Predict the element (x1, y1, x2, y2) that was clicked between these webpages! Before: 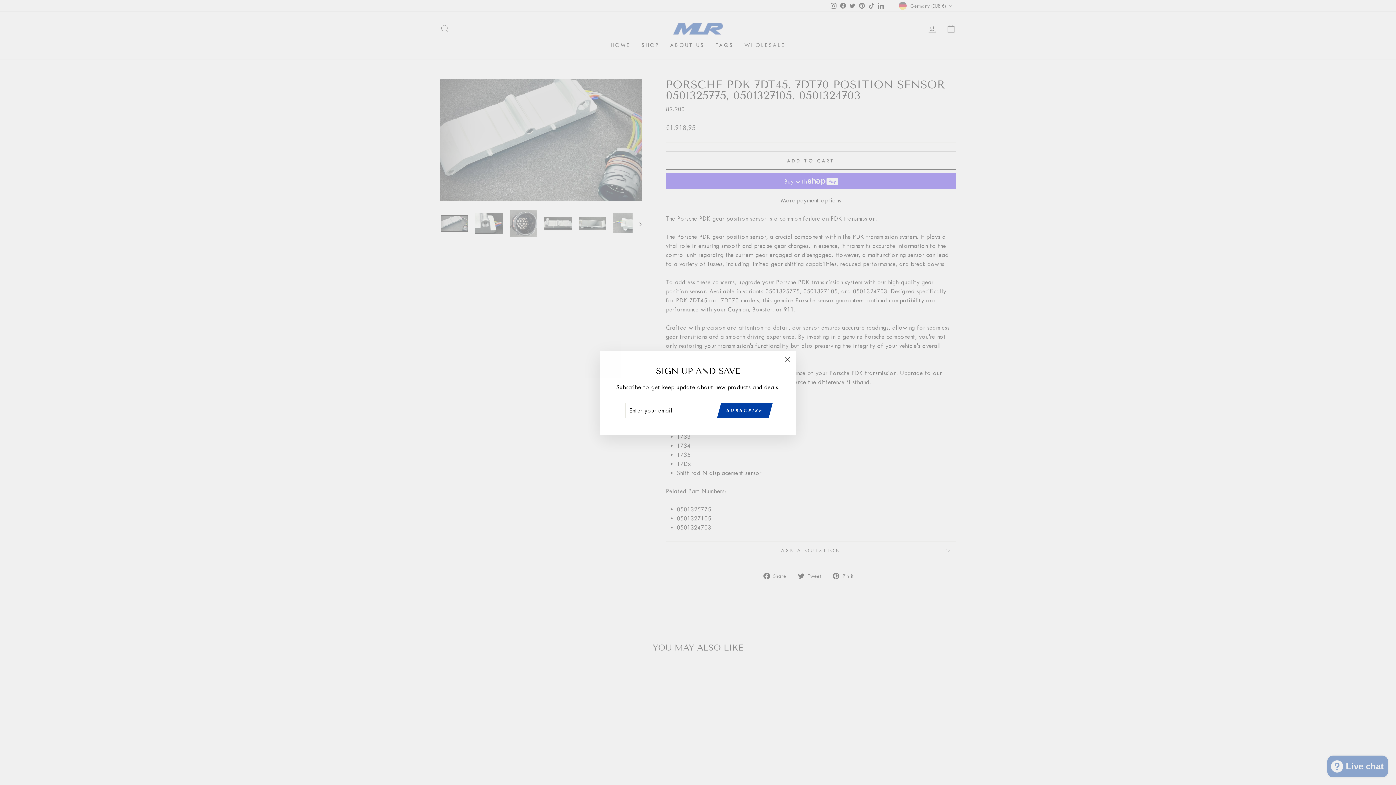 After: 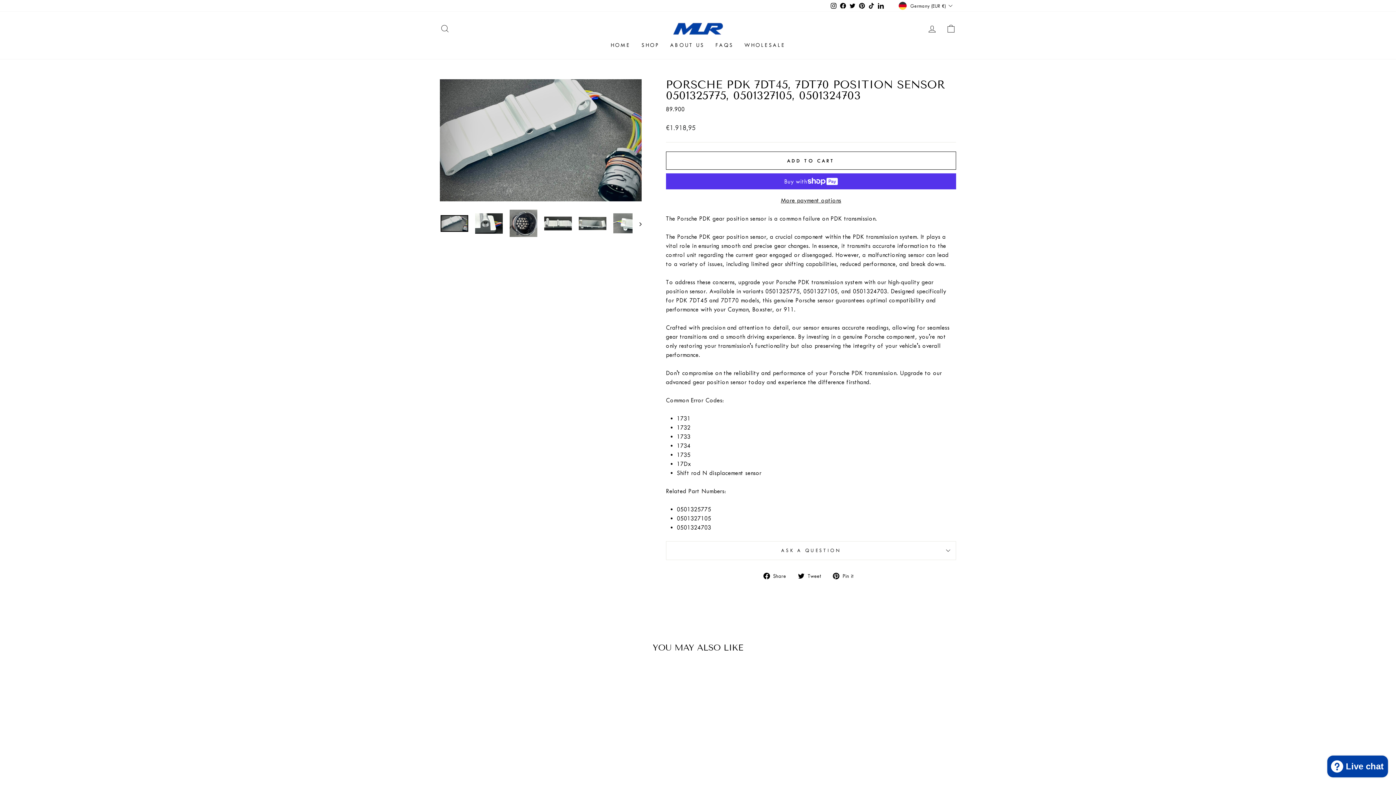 Action: bbox: (778, 361, 796, 379) label: "Close (esc)"